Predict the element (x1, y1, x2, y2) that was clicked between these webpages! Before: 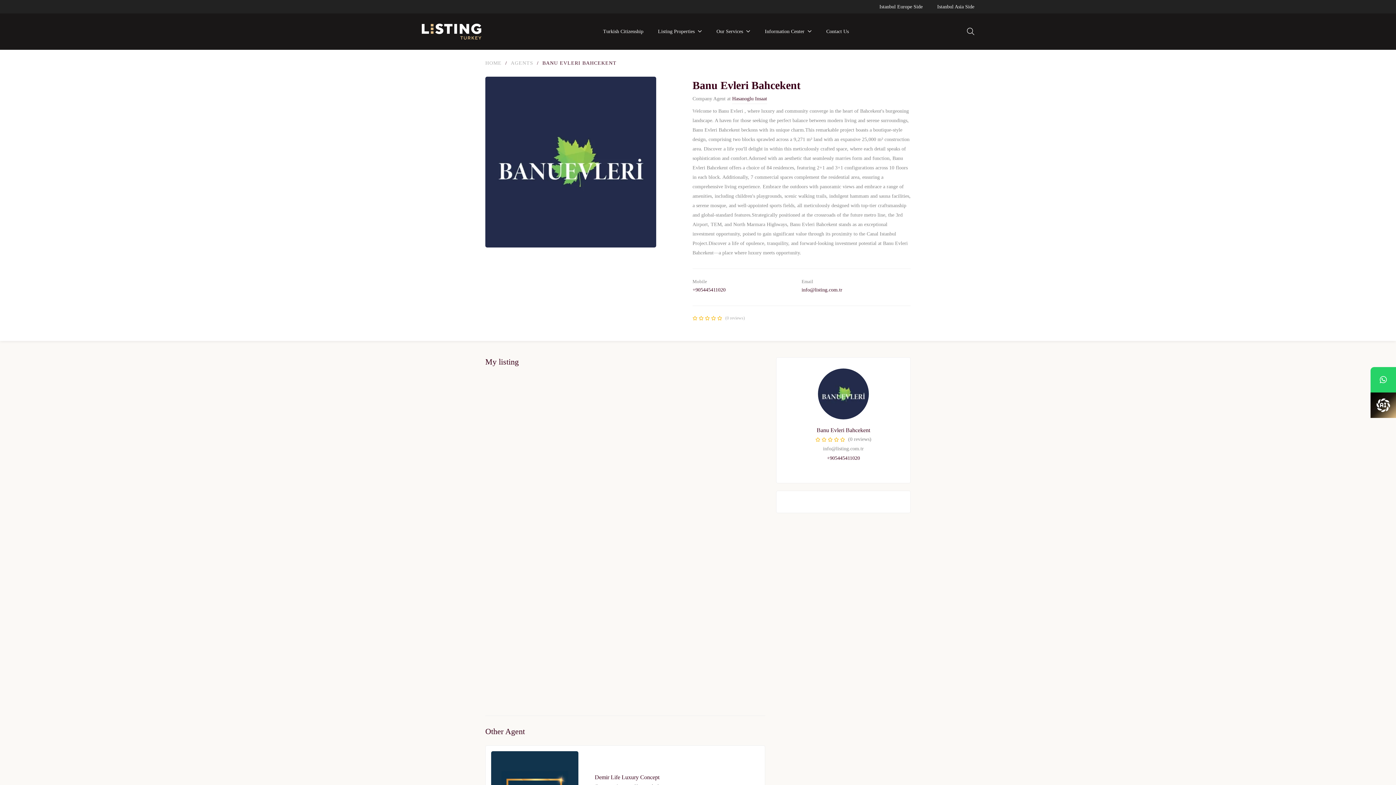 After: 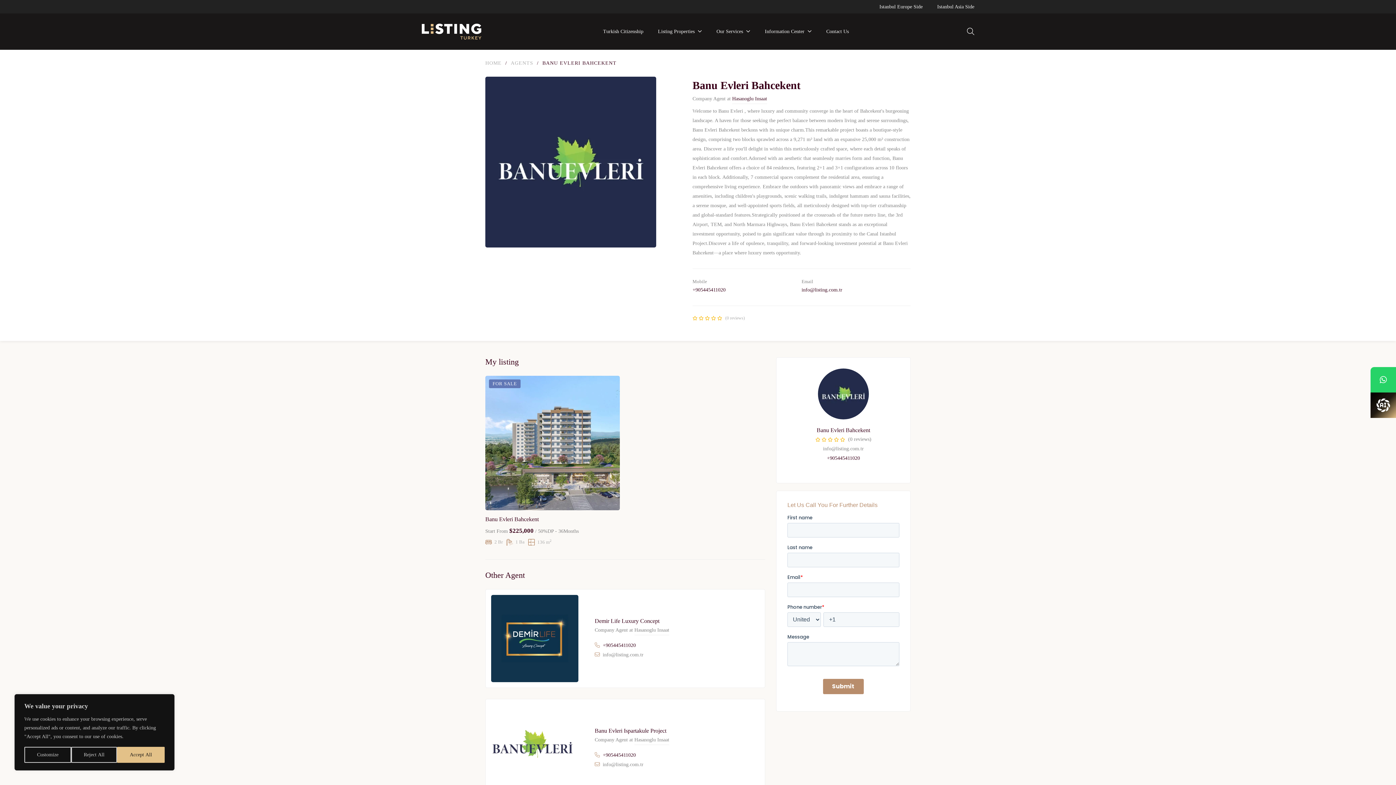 Action: bbox: (801, 287, 842, 292) label: info@listing.com.tr